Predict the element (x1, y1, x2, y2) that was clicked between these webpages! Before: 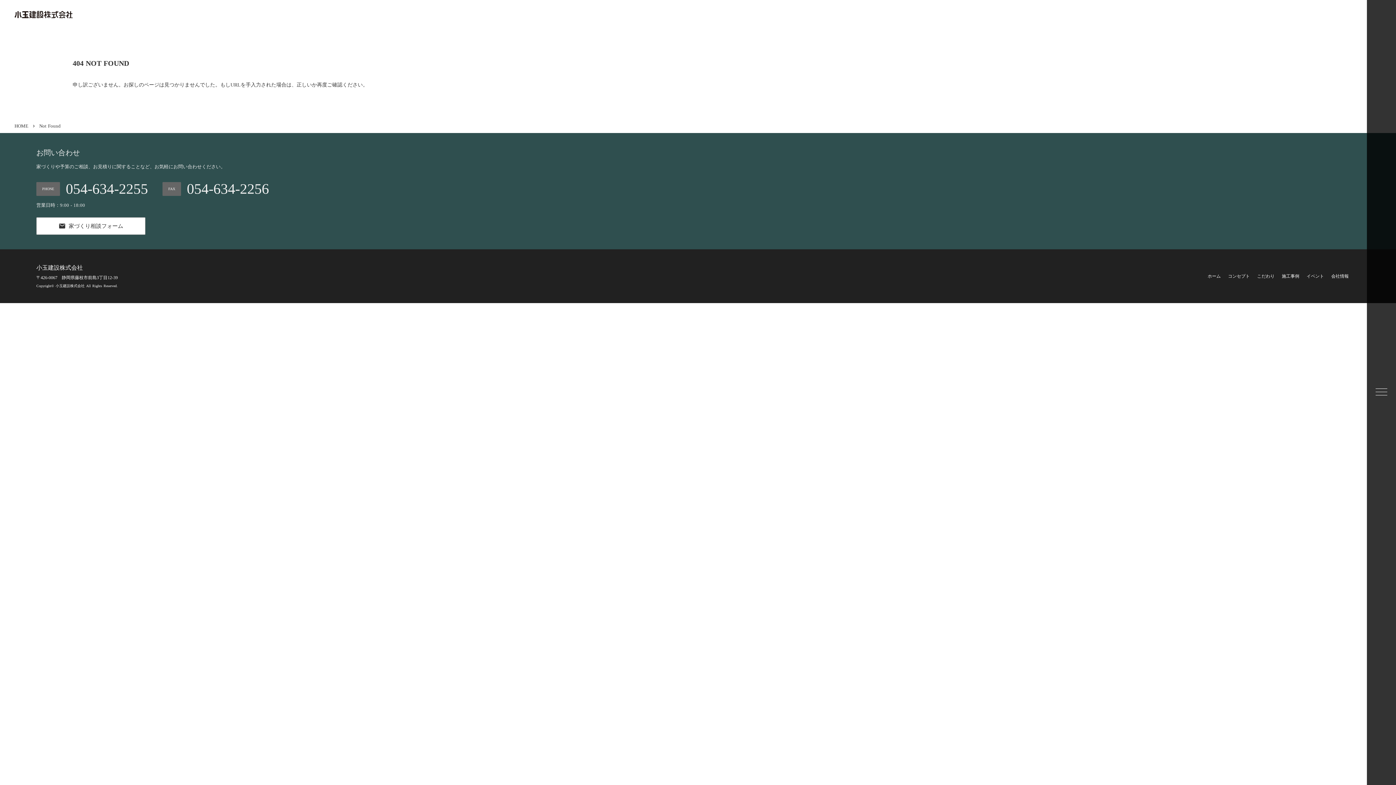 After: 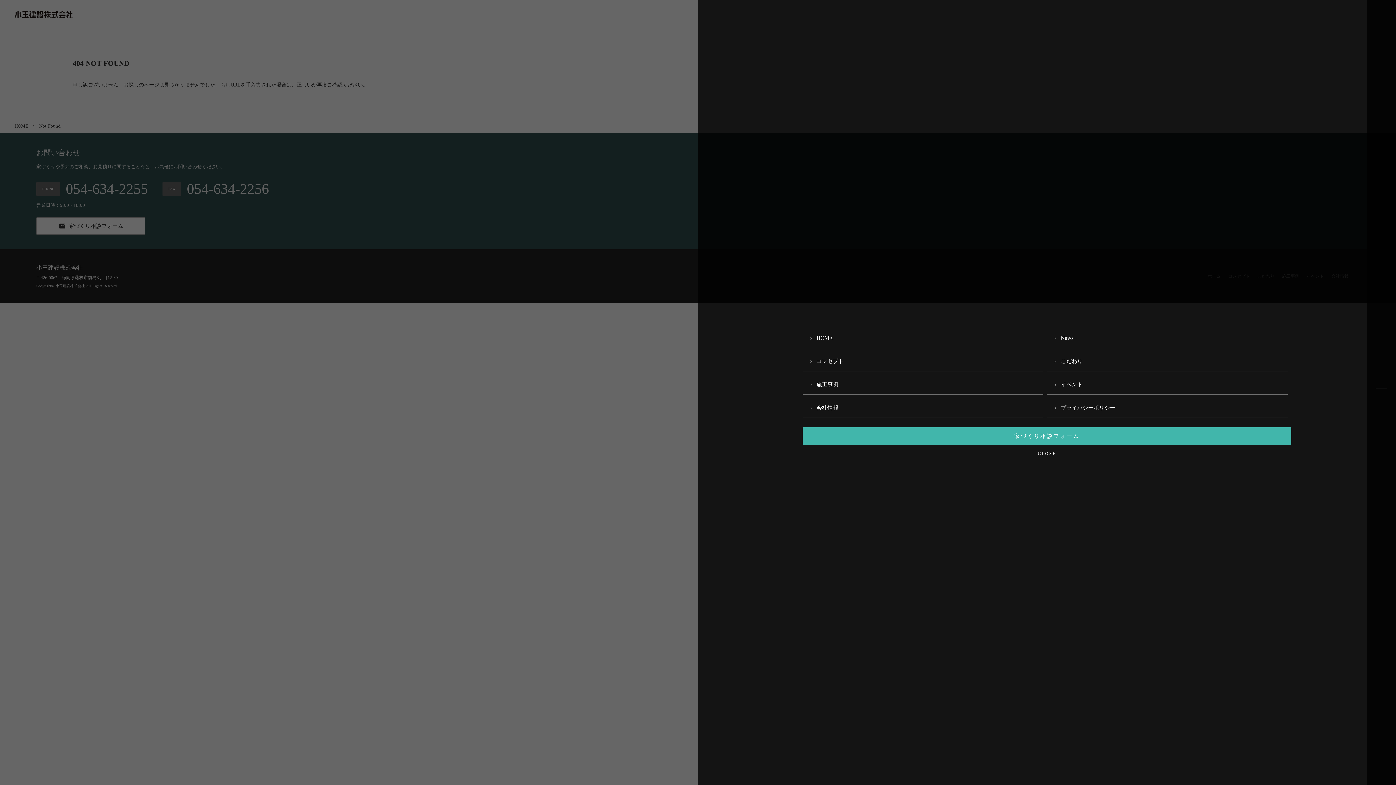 Action: bbox: (1367, 0, 1396, 785)